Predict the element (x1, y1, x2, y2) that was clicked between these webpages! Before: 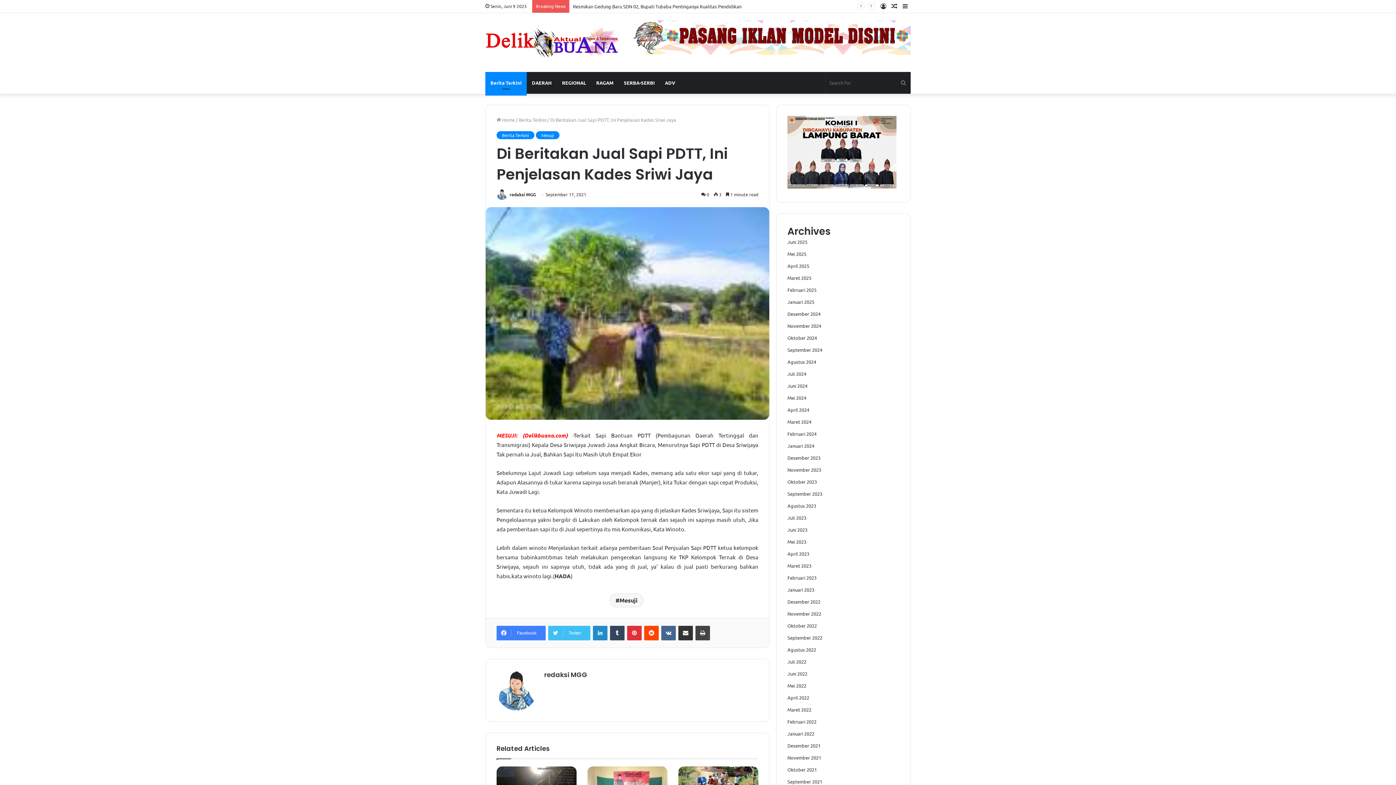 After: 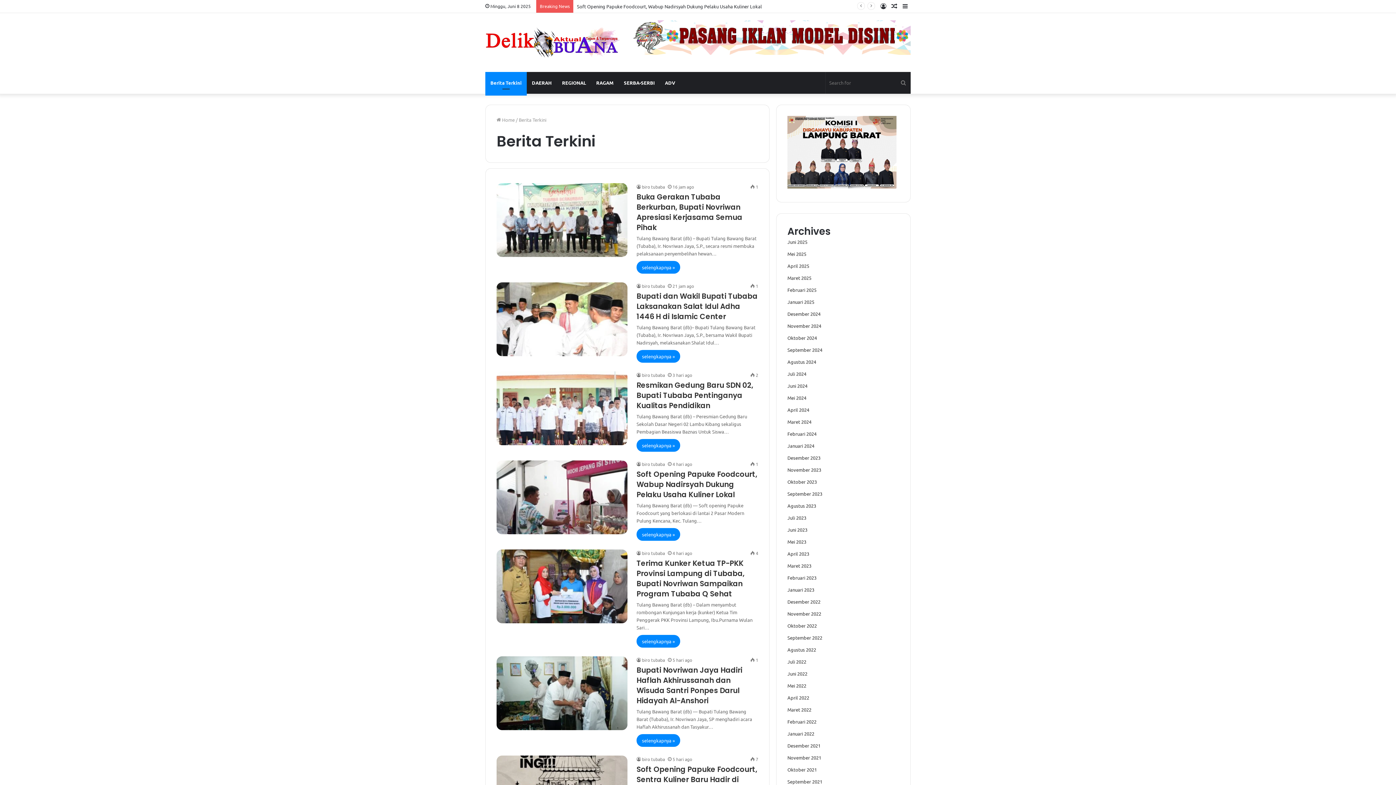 Action: label: Berita Terkini bbox: (485, 72, 526, 93)